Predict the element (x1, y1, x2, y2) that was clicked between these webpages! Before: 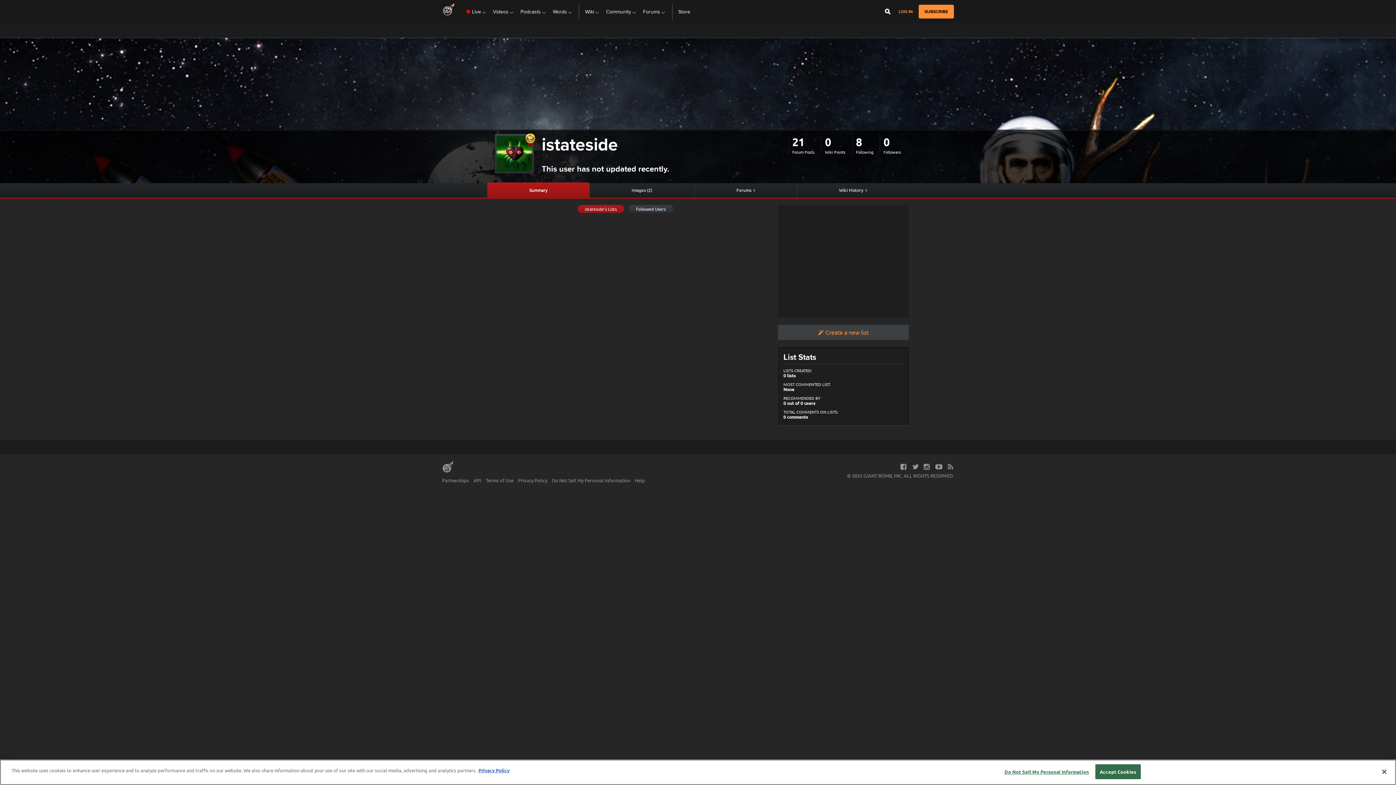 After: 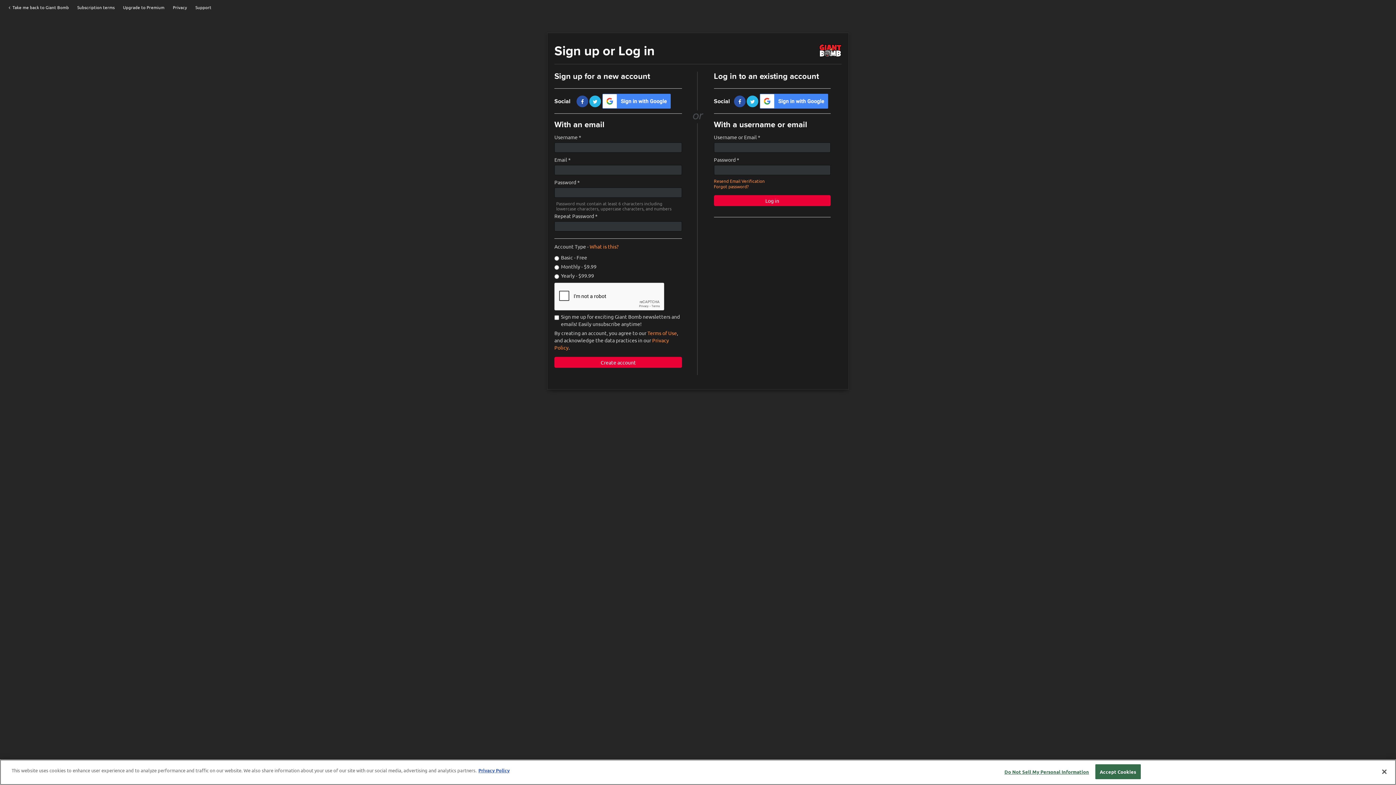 Action: label:  Create a new list bbox: (778, 325, 909, 340)